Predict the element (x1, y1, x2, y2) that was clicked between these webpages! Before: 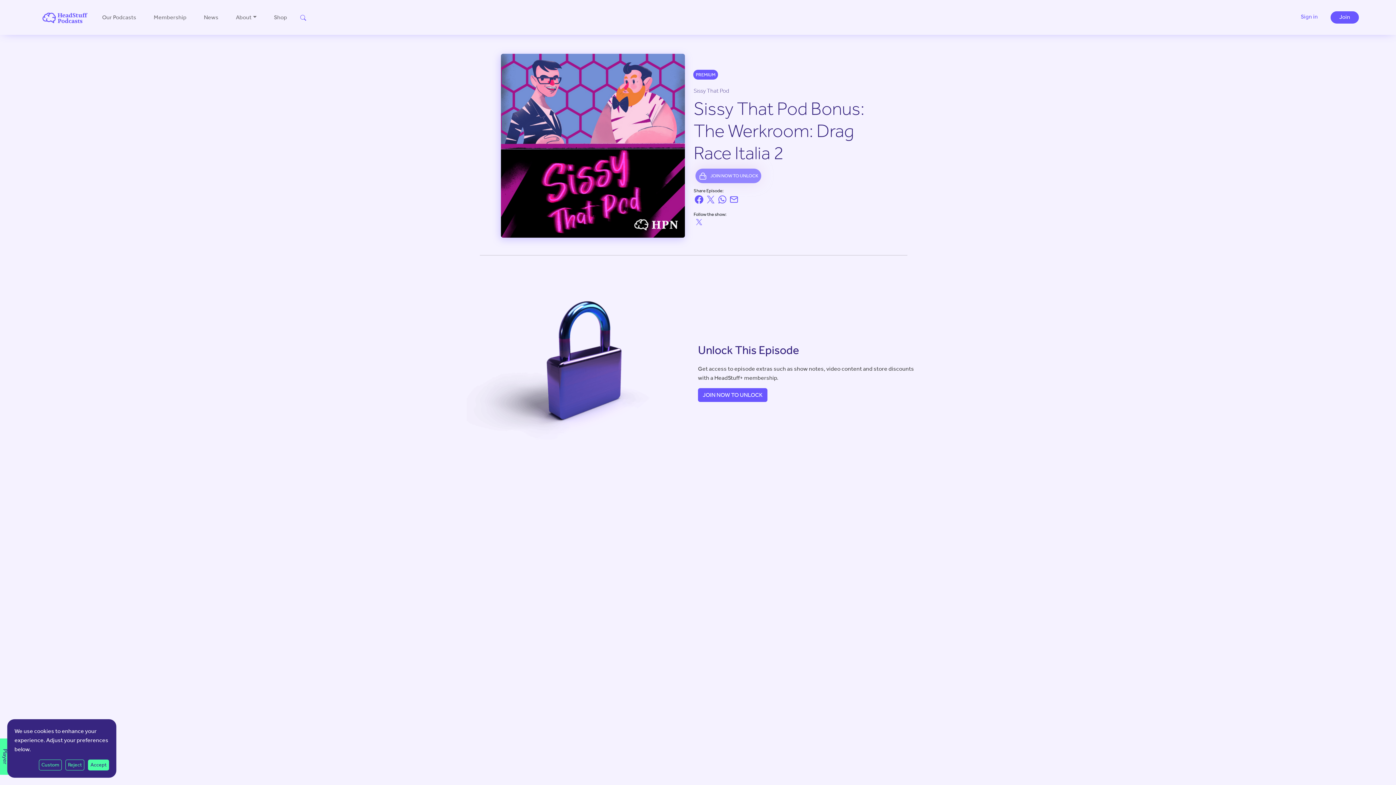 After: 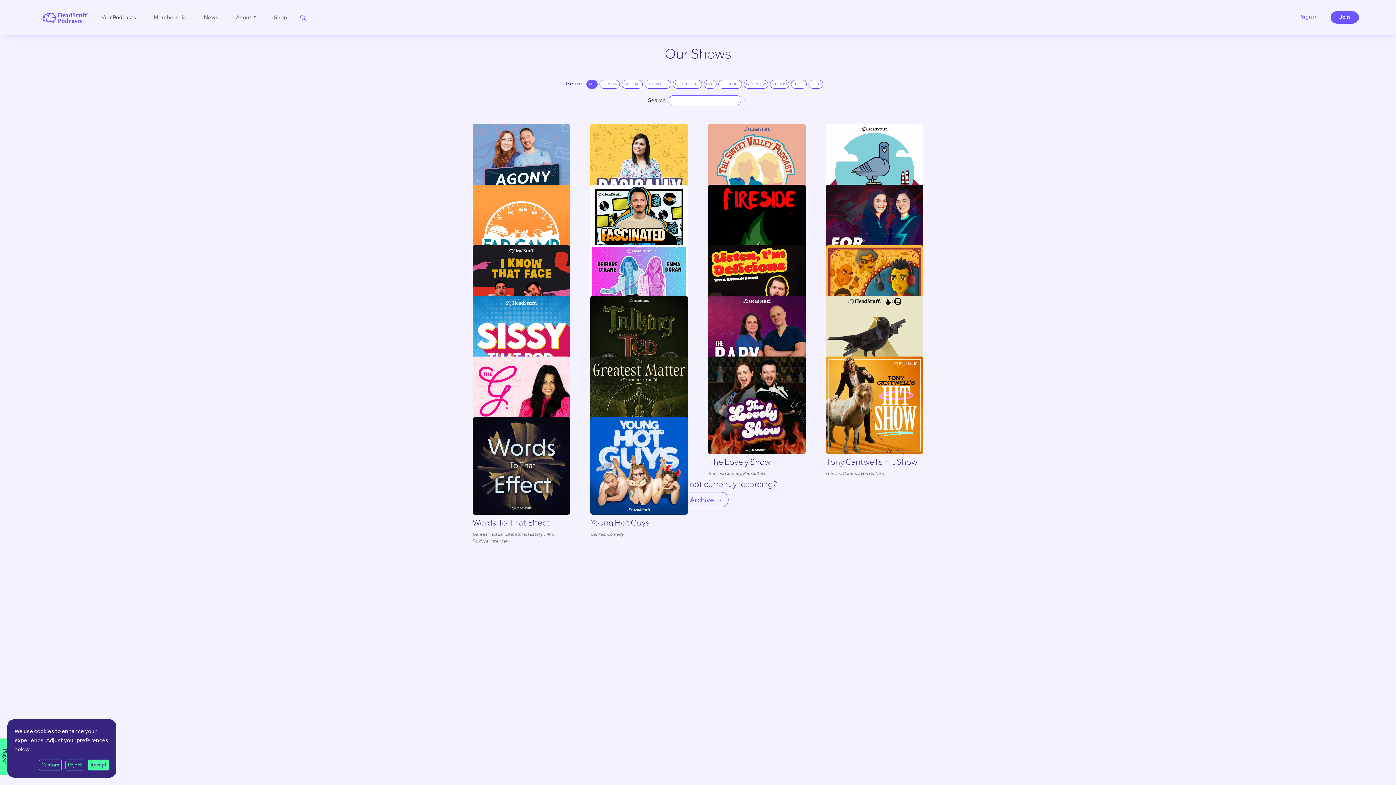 Action: label: Our Podcasts bbox: (99, 10, 139, 24)